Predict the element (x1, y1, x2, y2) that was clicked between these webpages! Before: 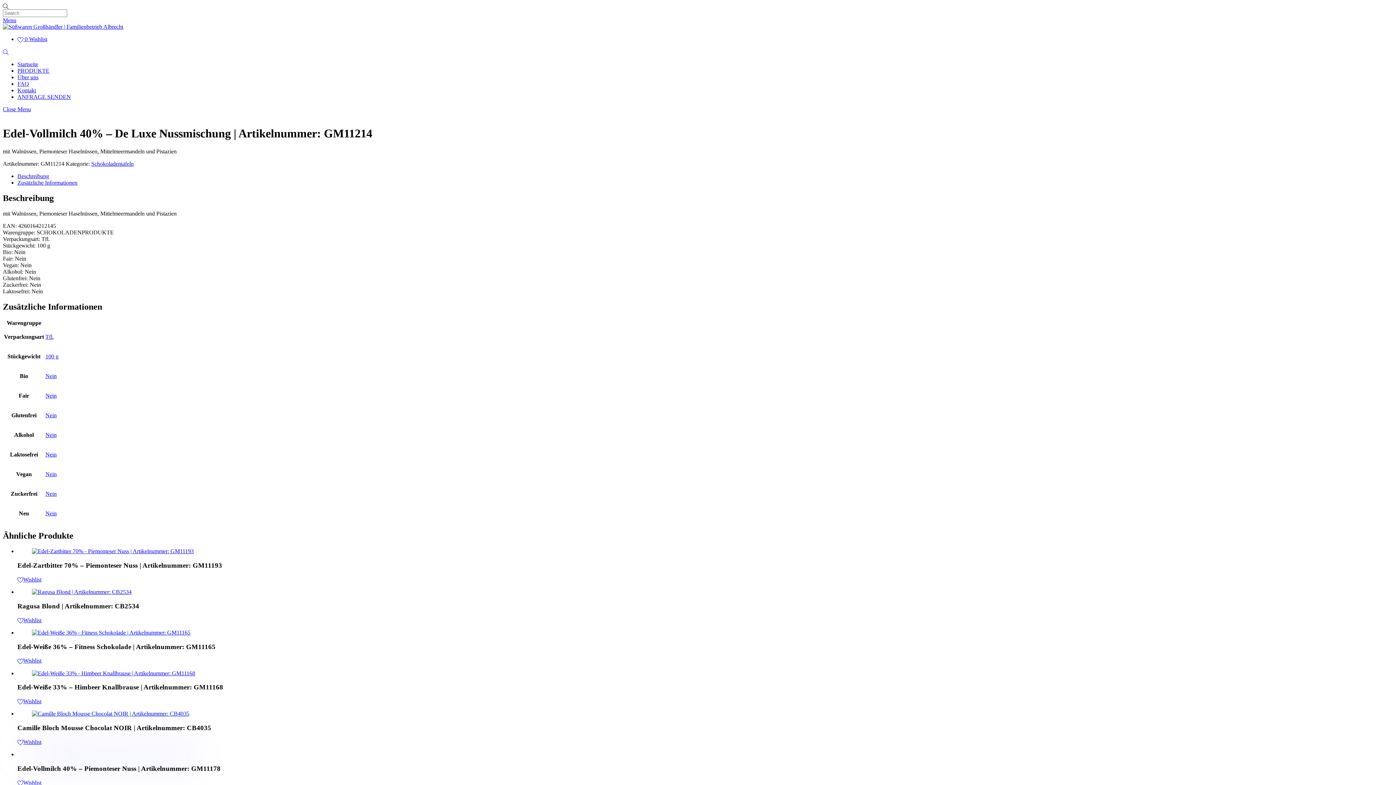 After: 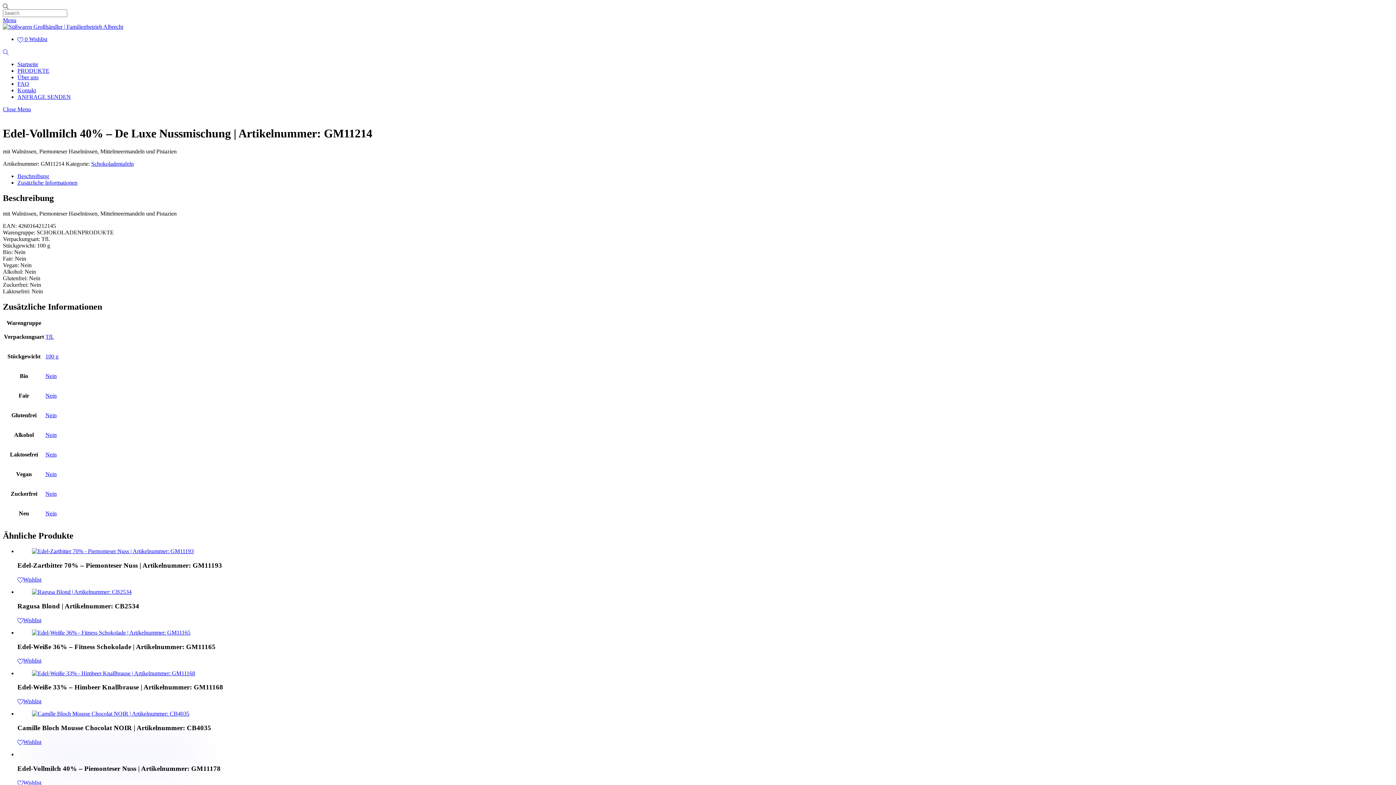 Action: label: Wishlist bbox: (17, 657, 41, 664)